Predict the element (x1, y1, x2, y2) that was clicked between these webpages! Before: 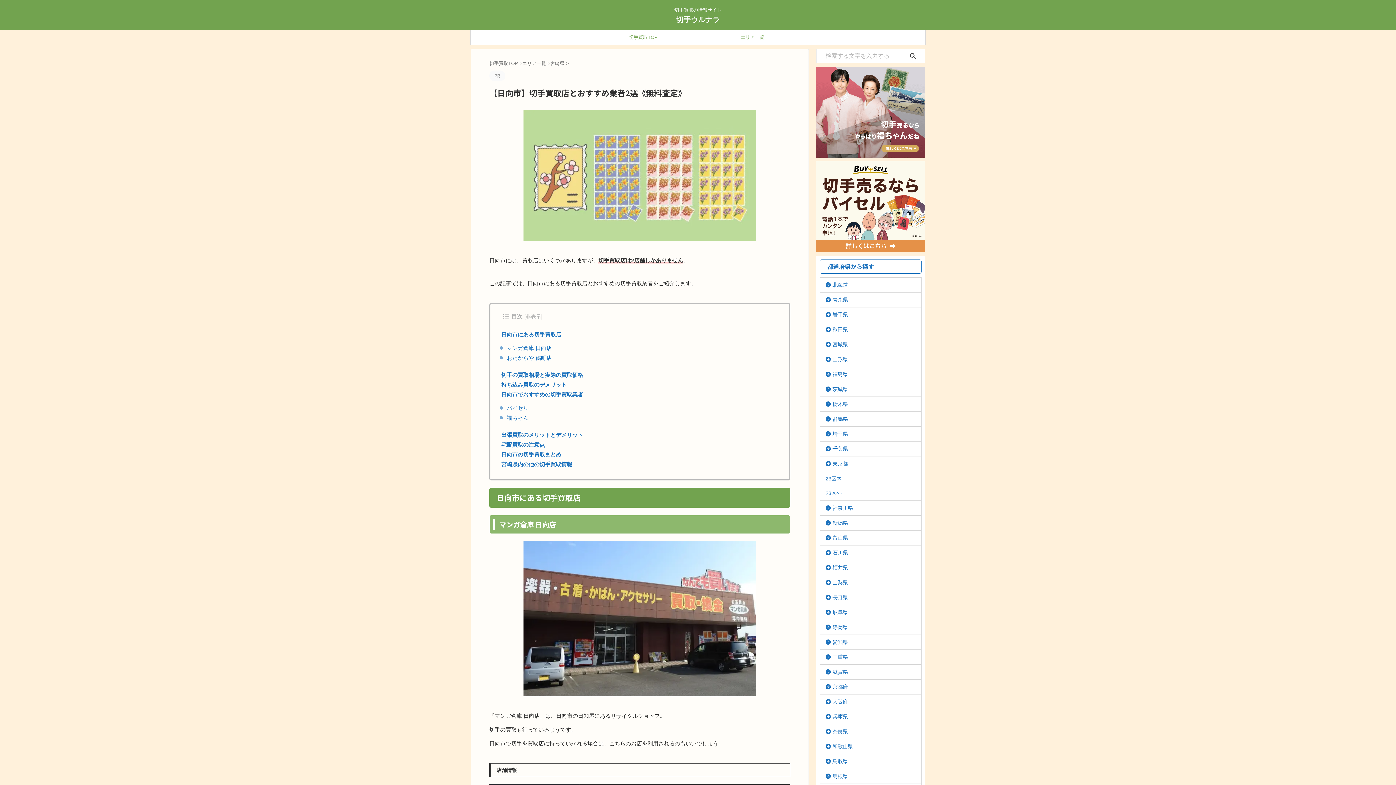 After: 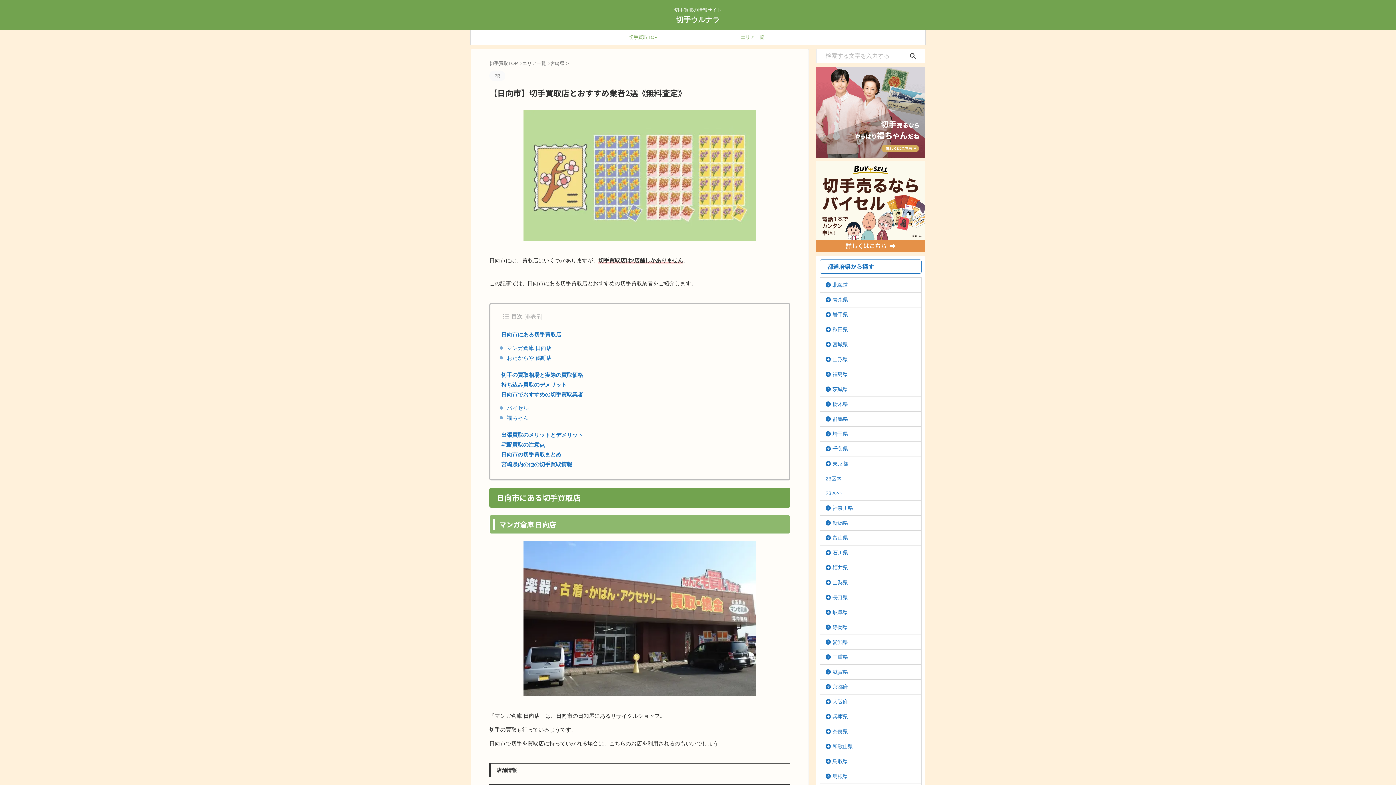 Action: bbox: (816, 151, 925, 157)